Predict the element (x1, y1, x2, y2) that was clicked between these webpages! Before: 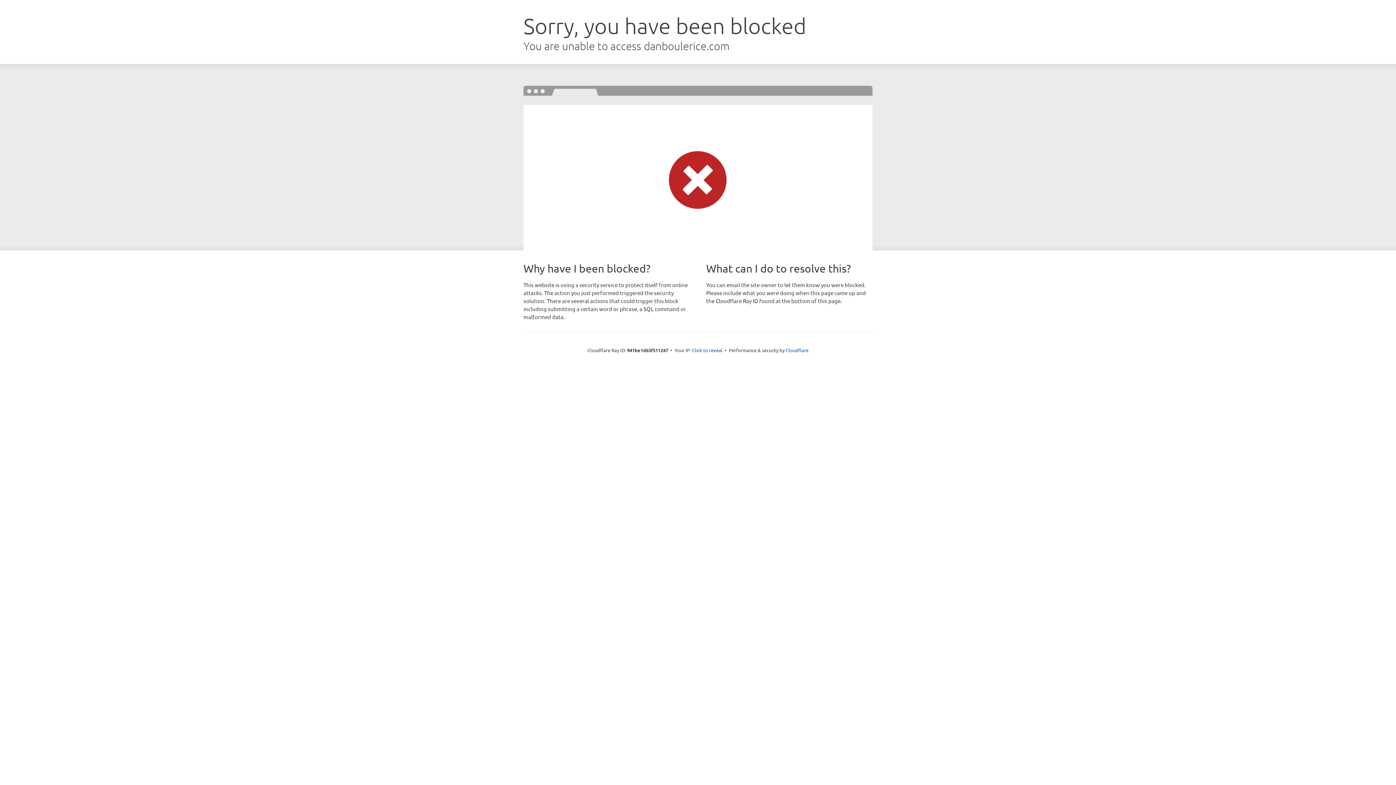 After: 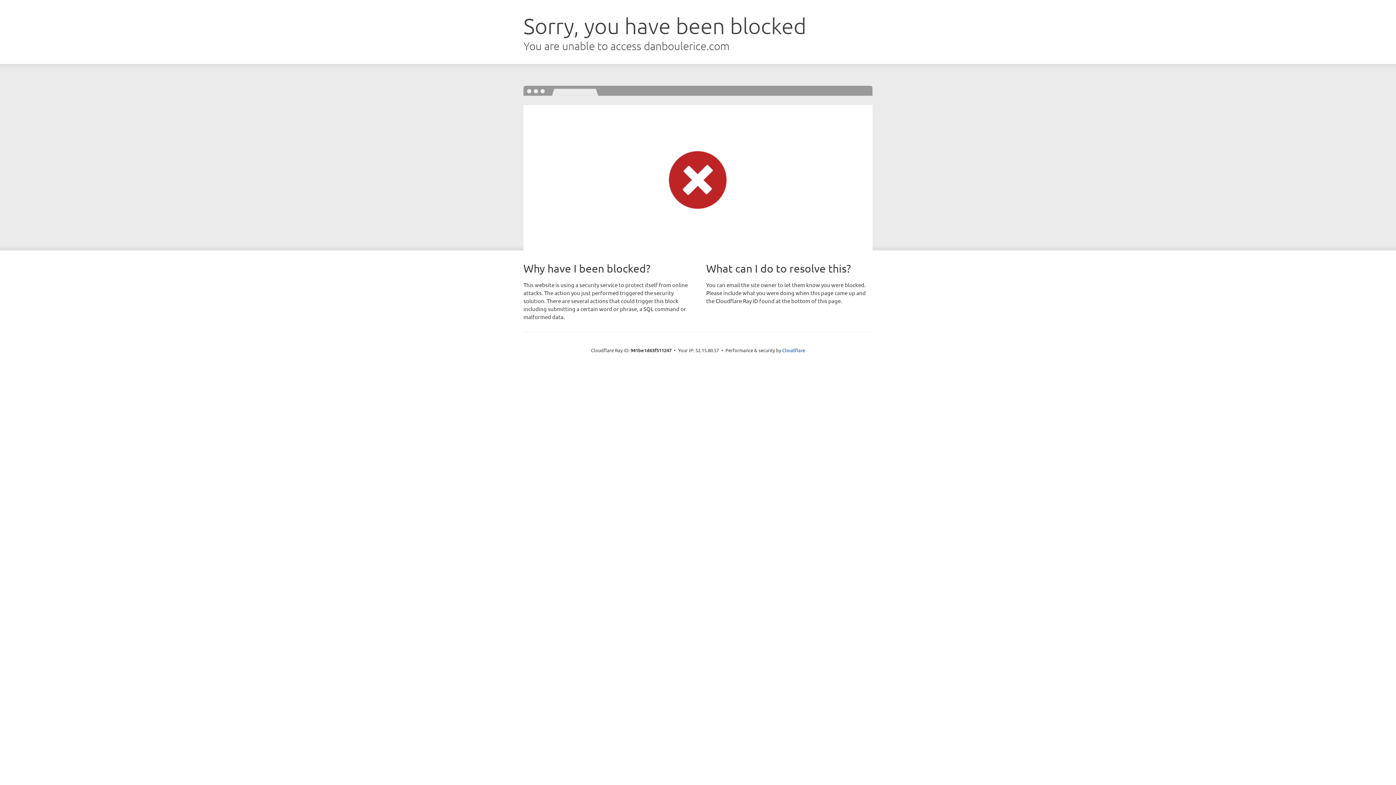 Action: label: Click to reveal bbox: (692, 346, 722, 353)